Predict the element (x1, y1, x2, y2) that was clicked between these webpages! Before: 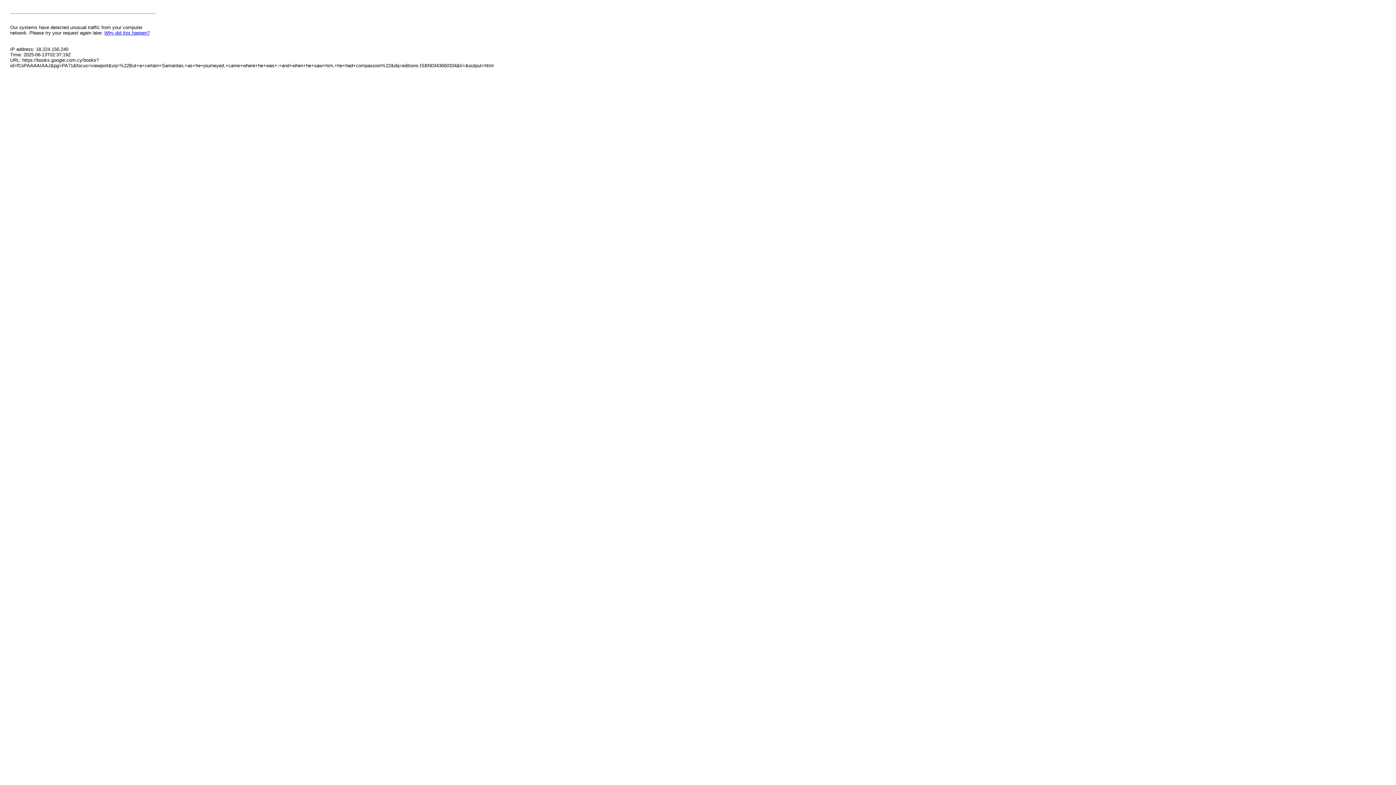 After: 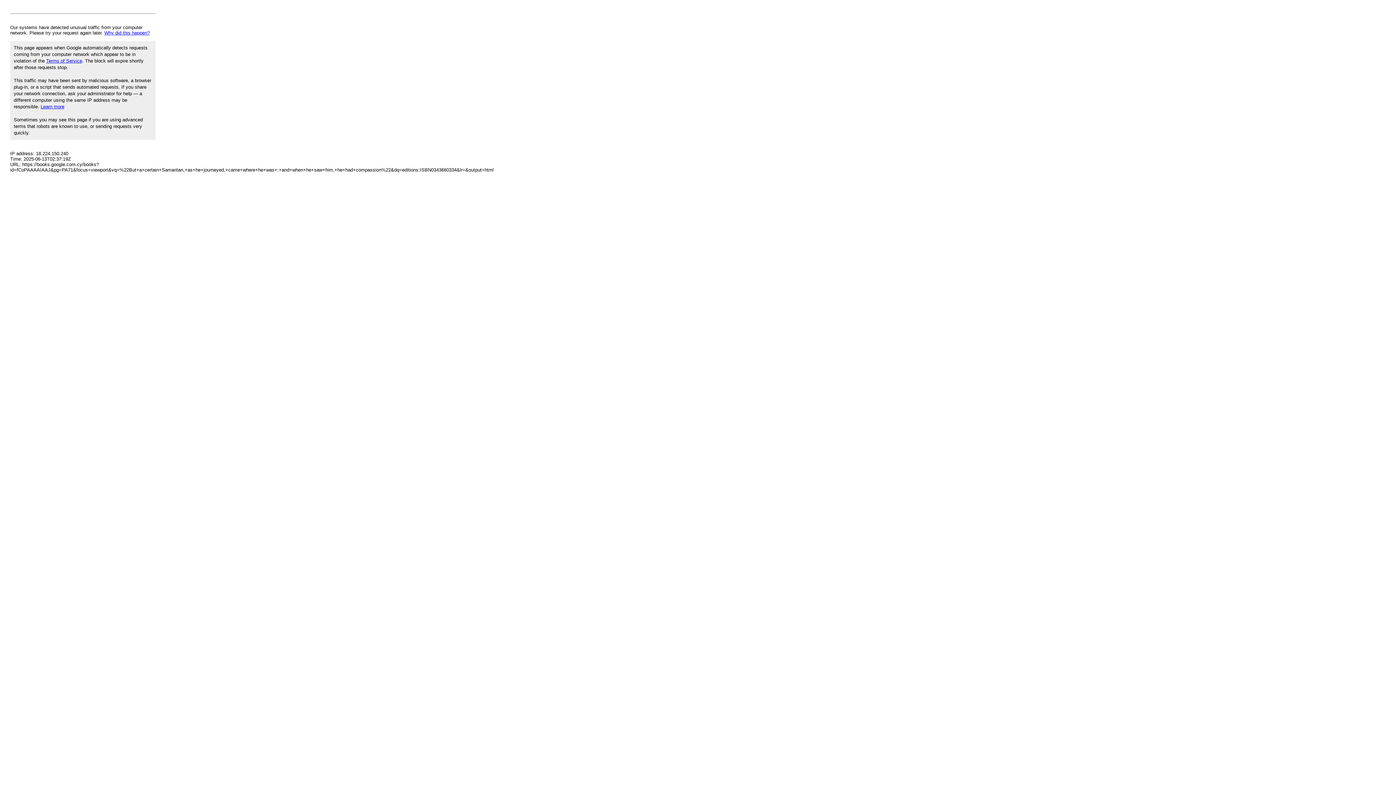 Action: bbox: (104, 30, 149, 35) label: Why did this happen?